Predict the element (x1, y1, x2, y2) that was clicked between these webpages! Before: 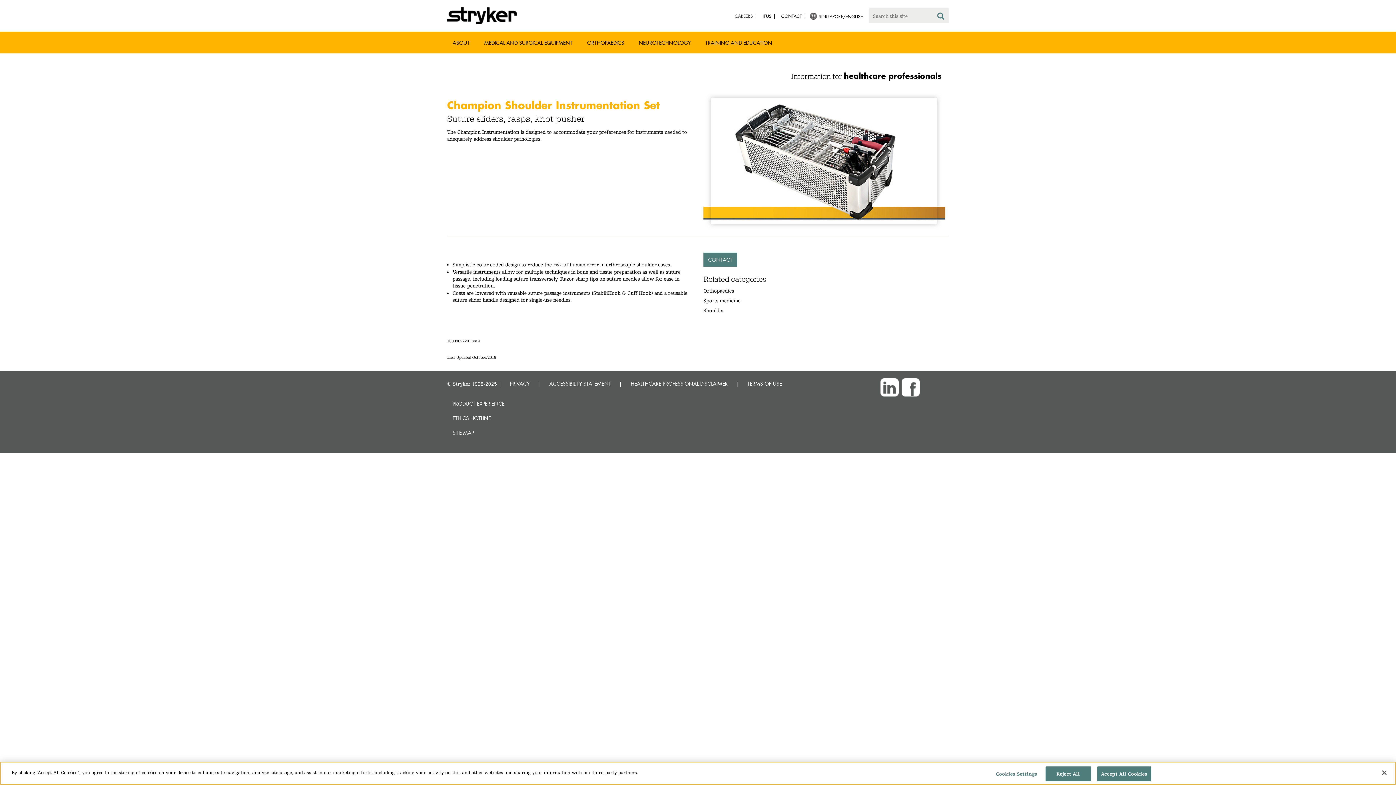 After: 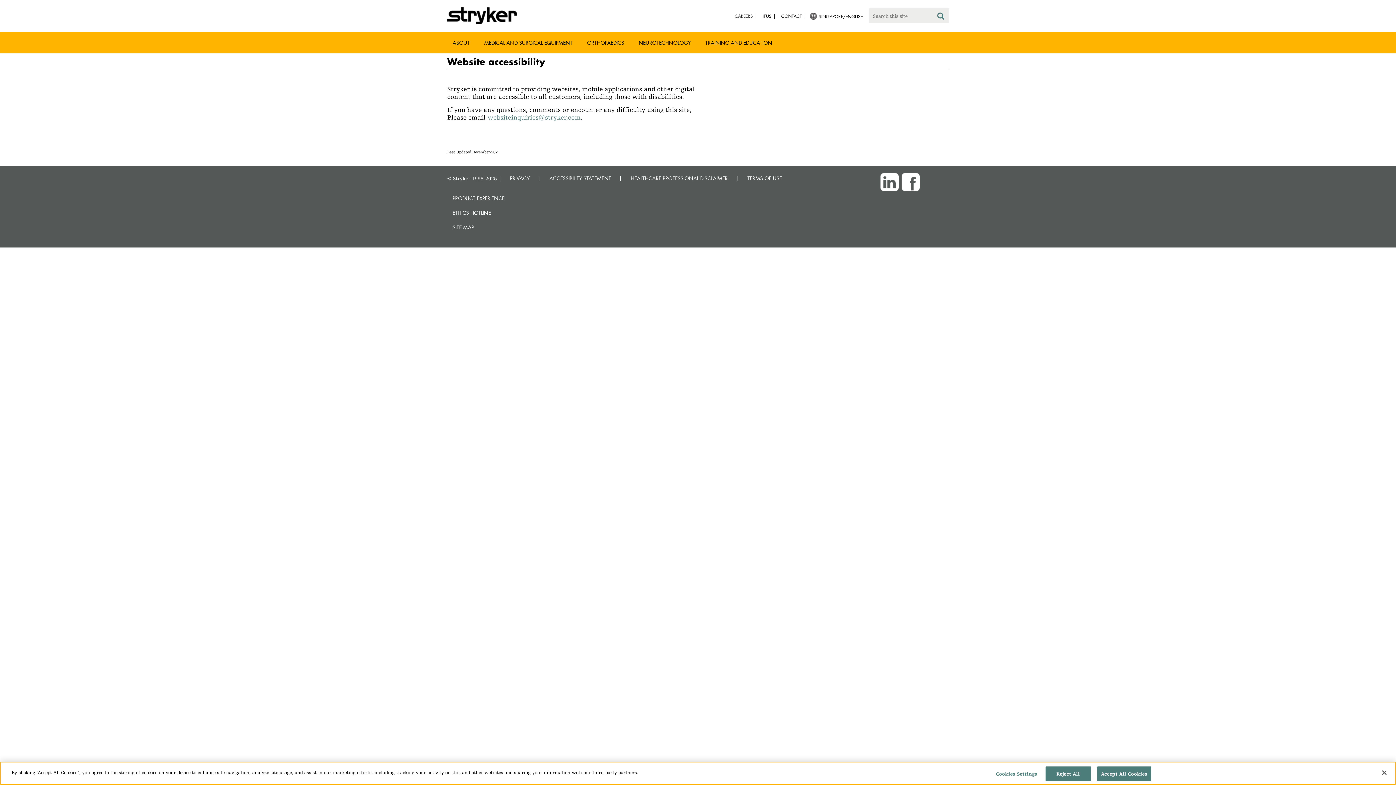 Action: label: ACCESSIBILITY STATEMENT bbox: (544, 378, 616, 389)